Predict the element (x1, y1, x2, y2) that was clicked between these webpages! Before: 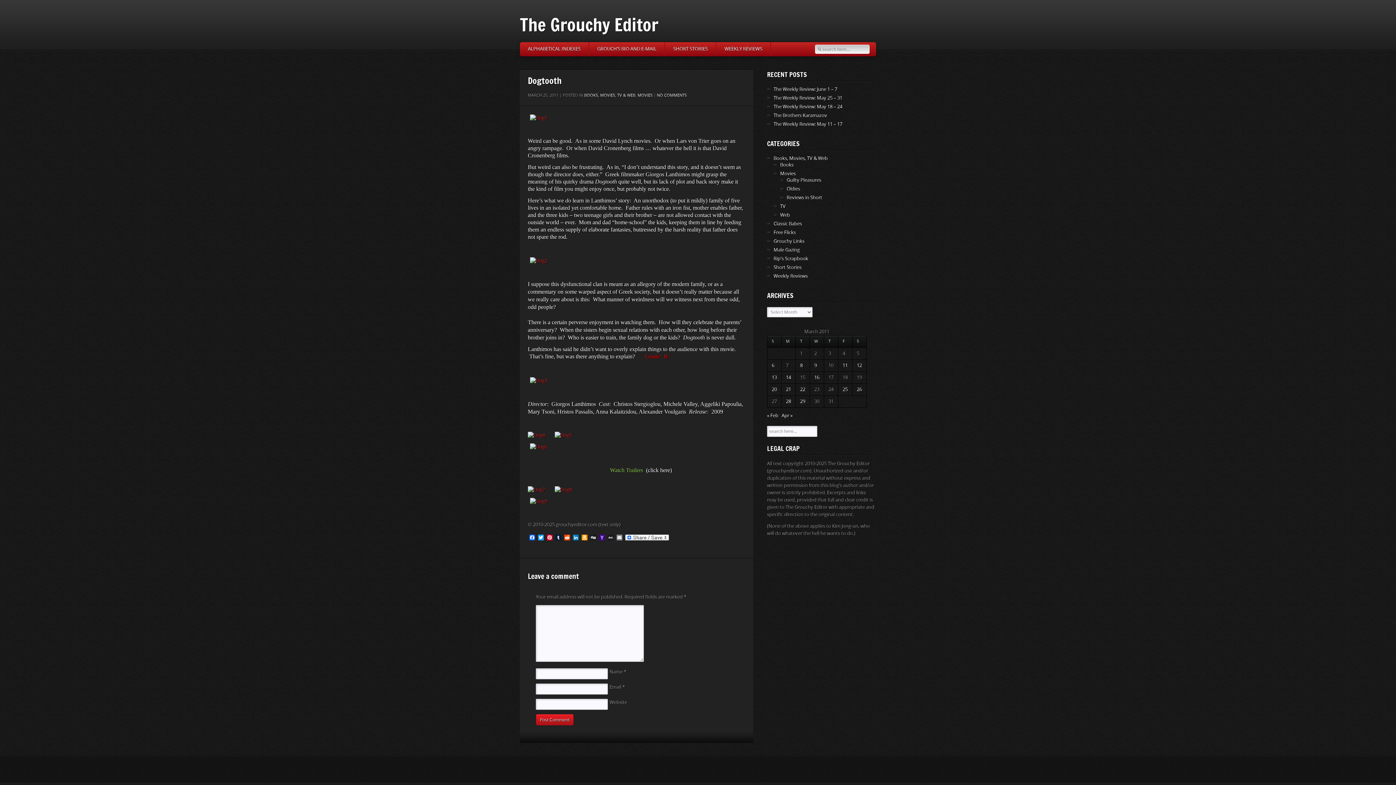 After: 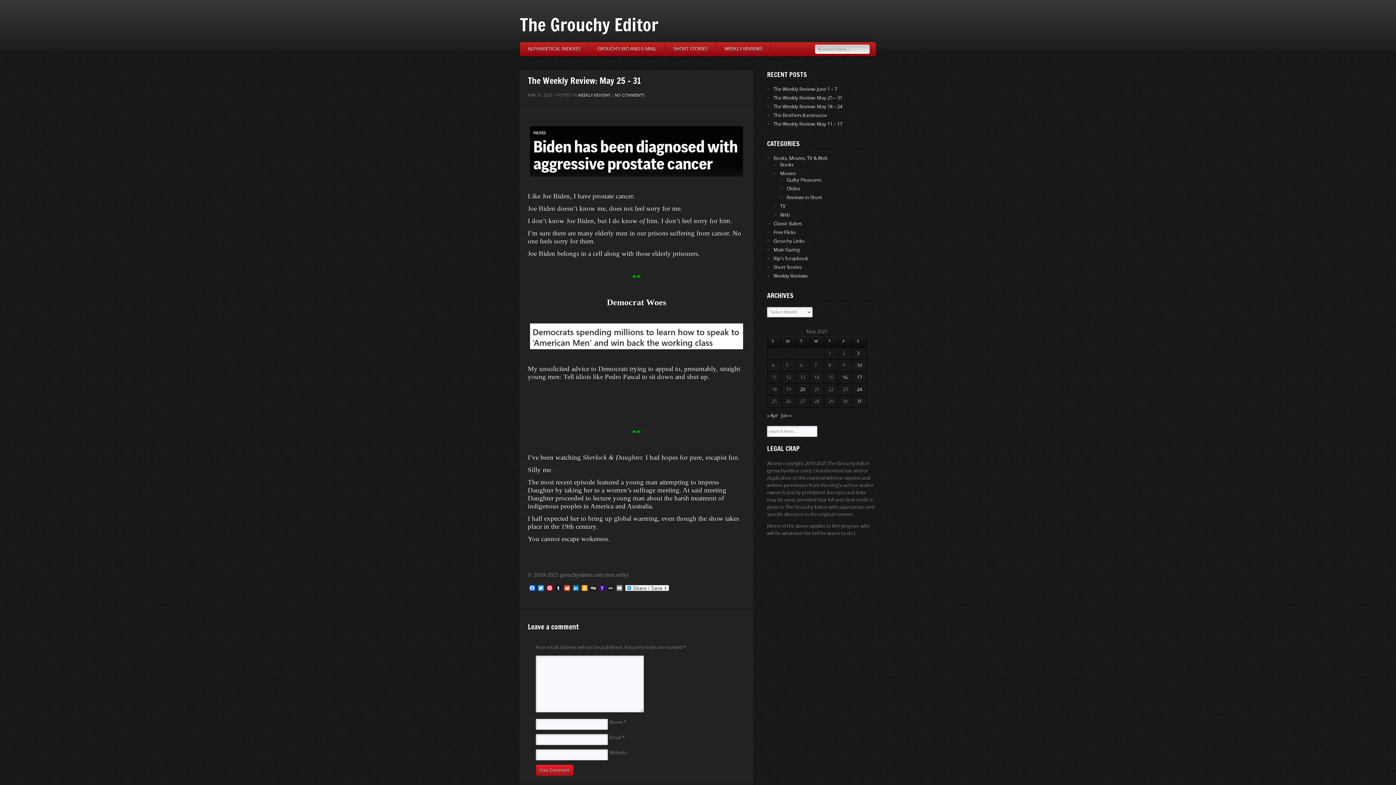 Action: bbox: (773, 95, 842, 101) label: The Weekly Review: May 25 – 31